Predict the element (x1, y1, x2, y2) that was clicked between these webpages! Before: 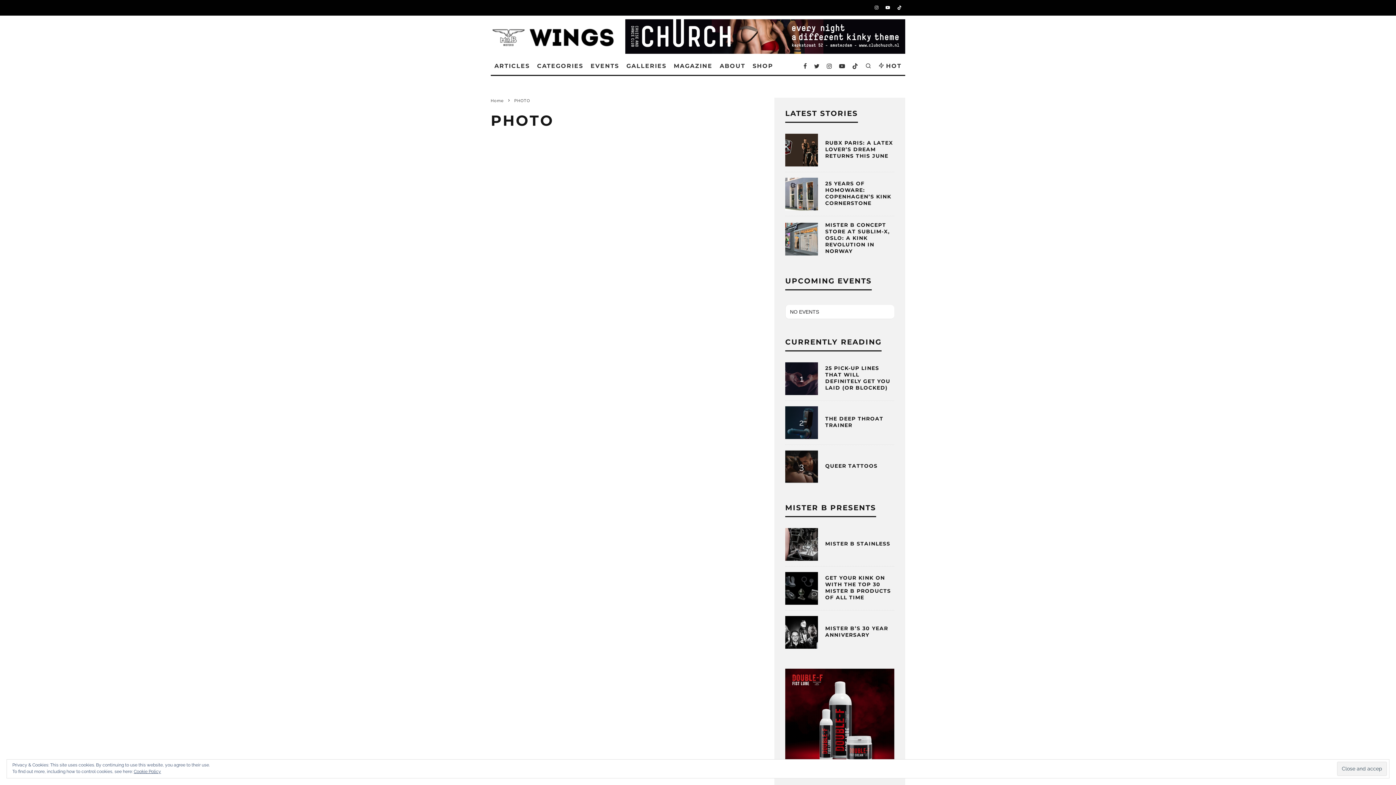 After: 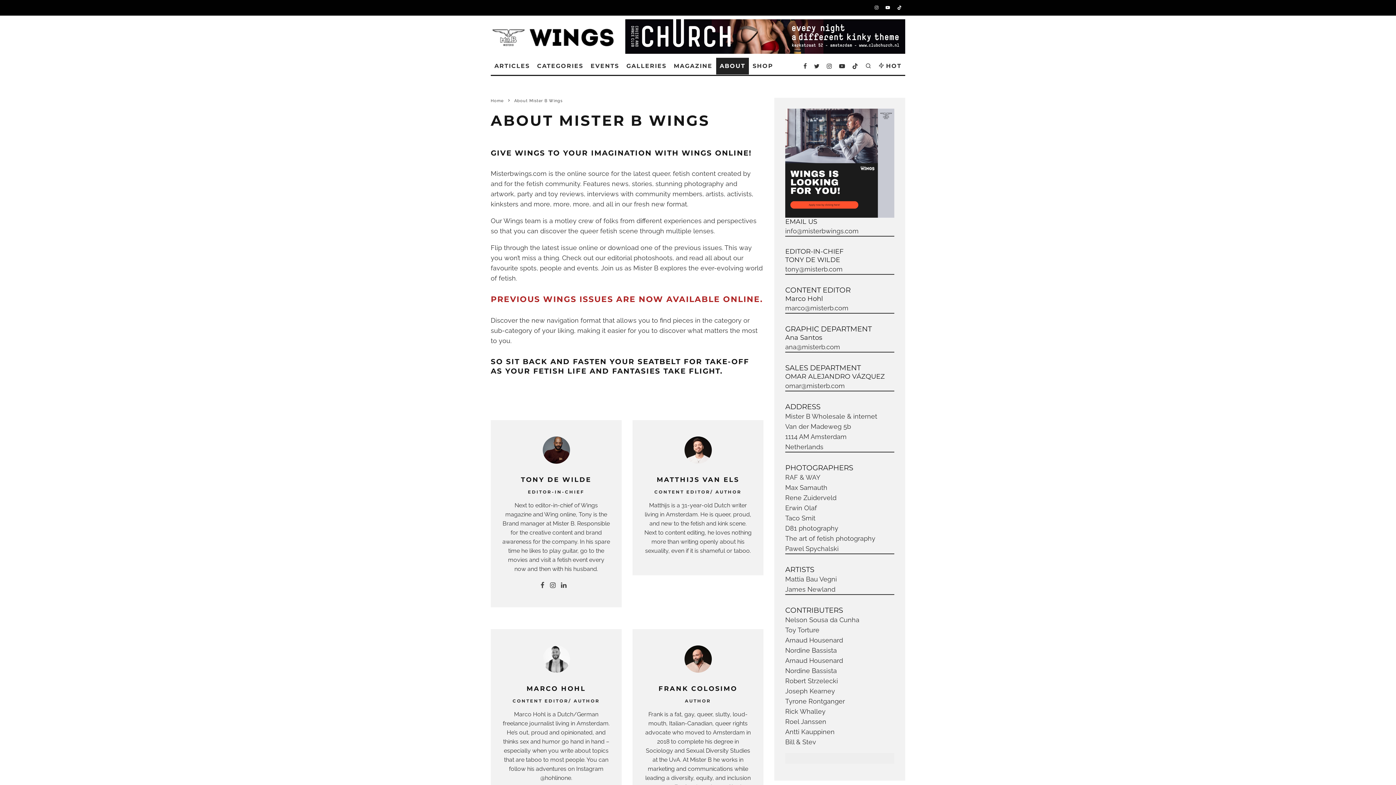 Action: bbox: (716, 57, 749, 74) label: ABOUT